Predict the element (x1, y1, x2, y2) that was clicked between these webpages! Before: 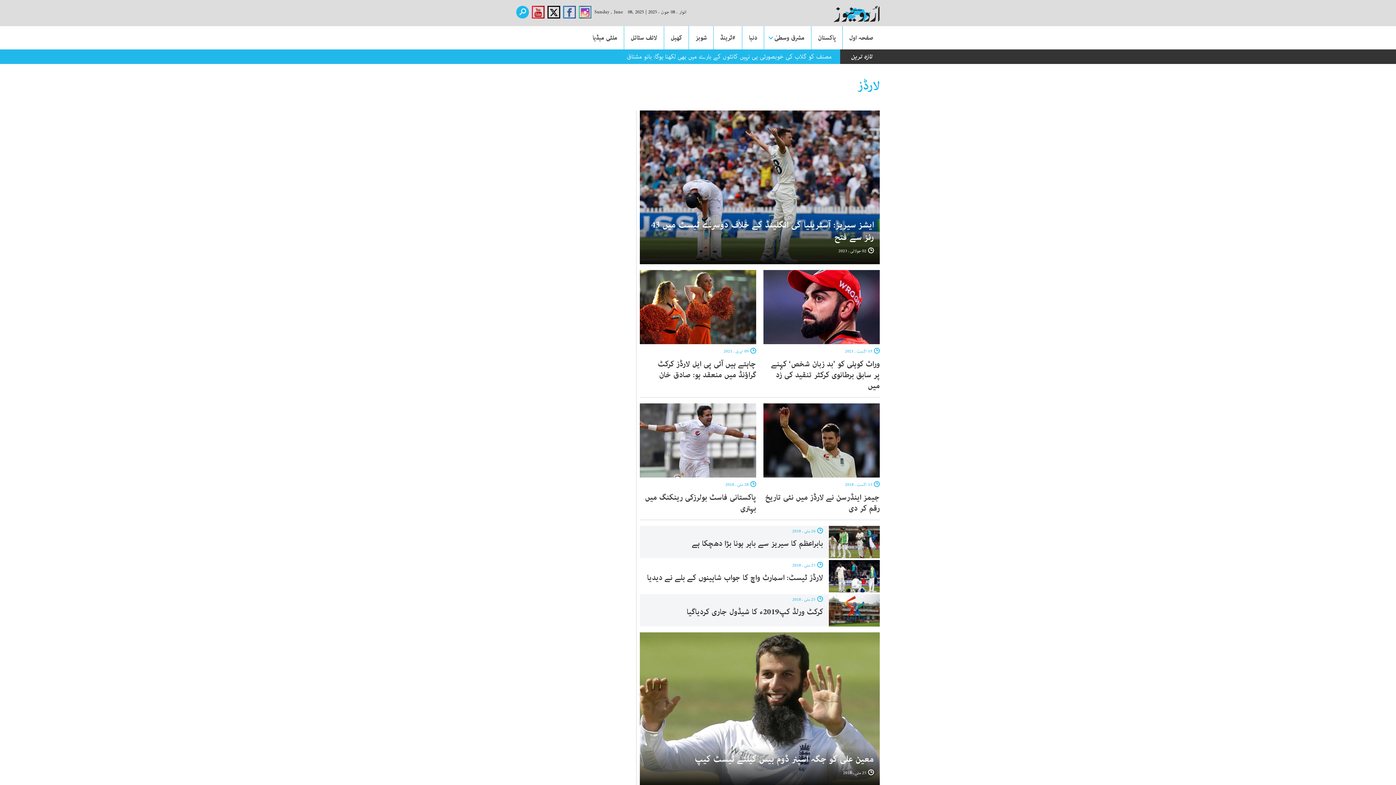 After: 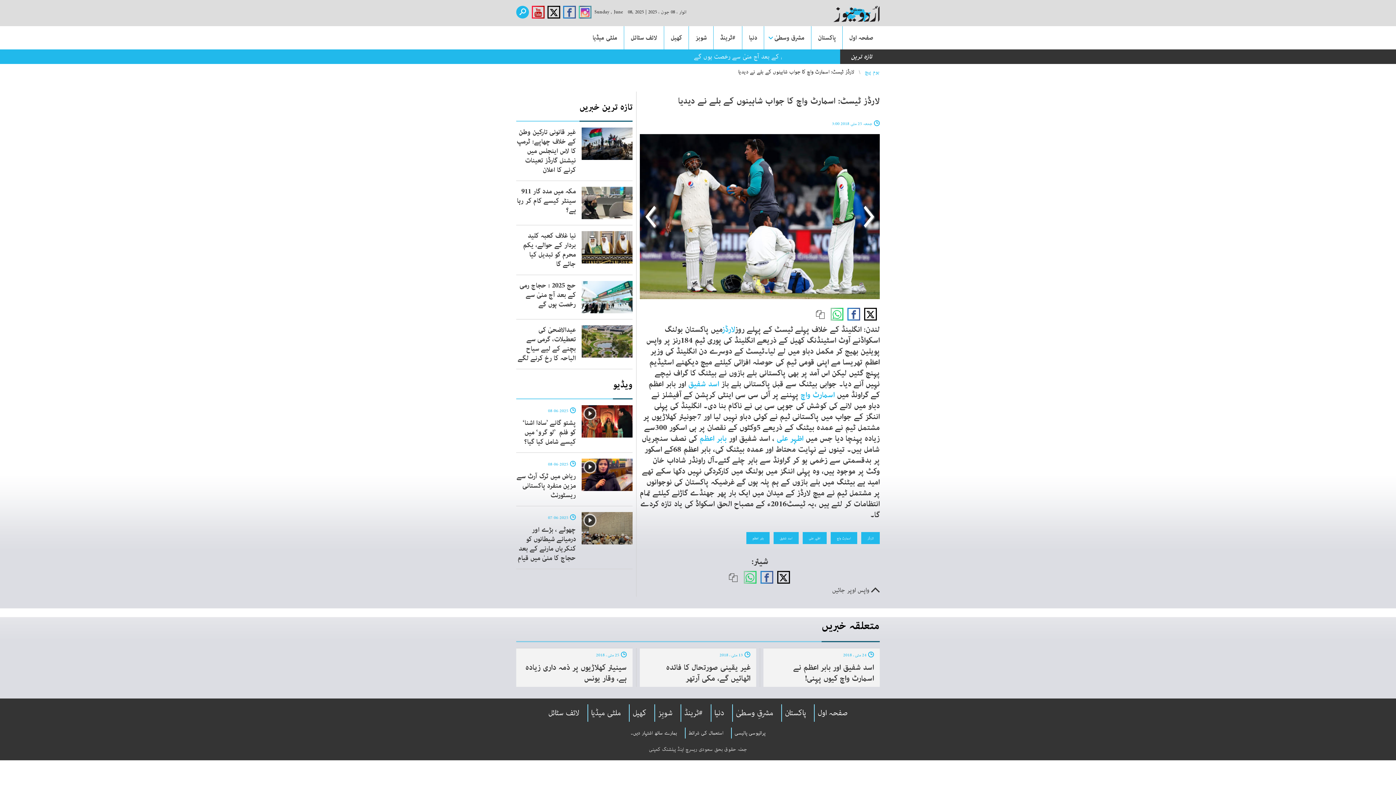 Action: label: لارڈز ٹیسٹ: اسمارٹ واچ کا جواب شاہینوں کے بلے نے دیدیا bbox: (647, 572, 823, 584)